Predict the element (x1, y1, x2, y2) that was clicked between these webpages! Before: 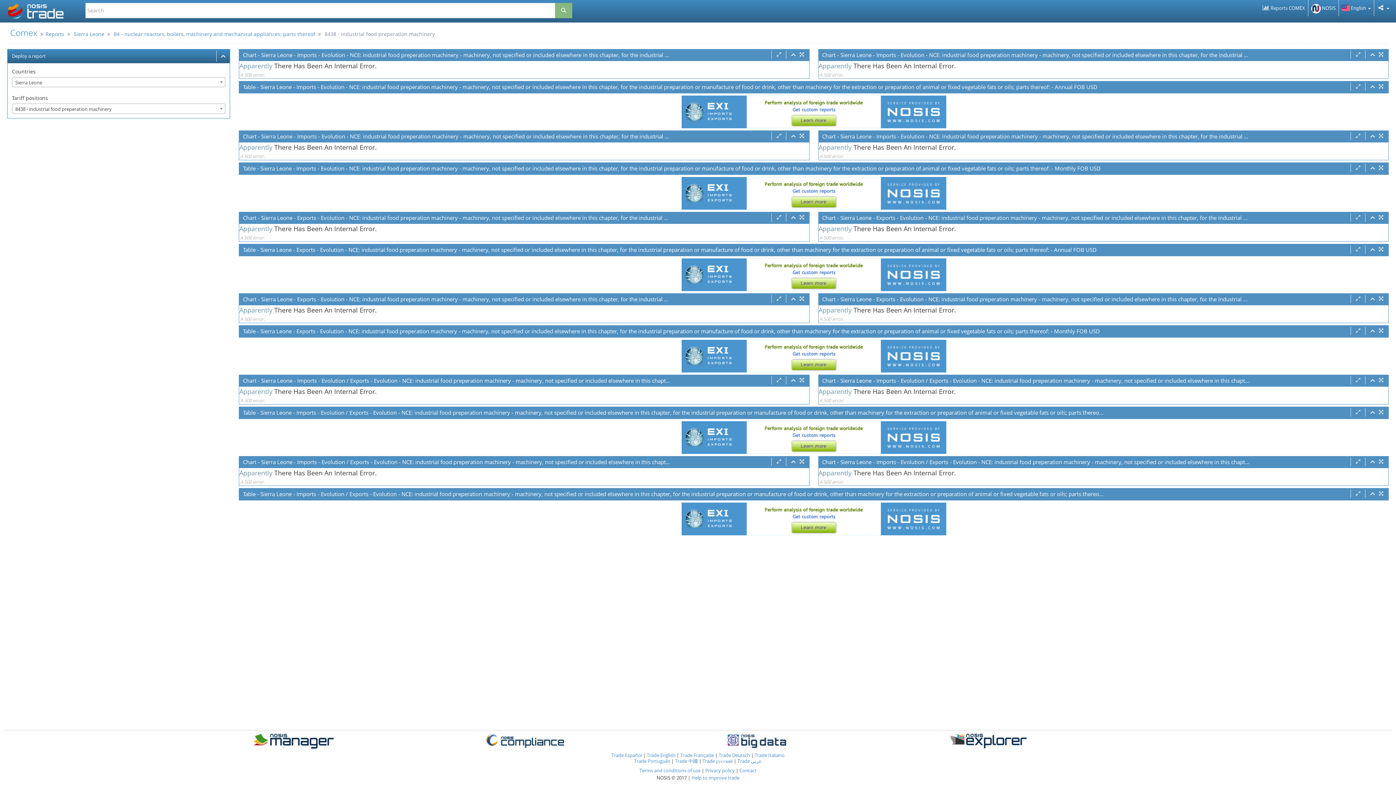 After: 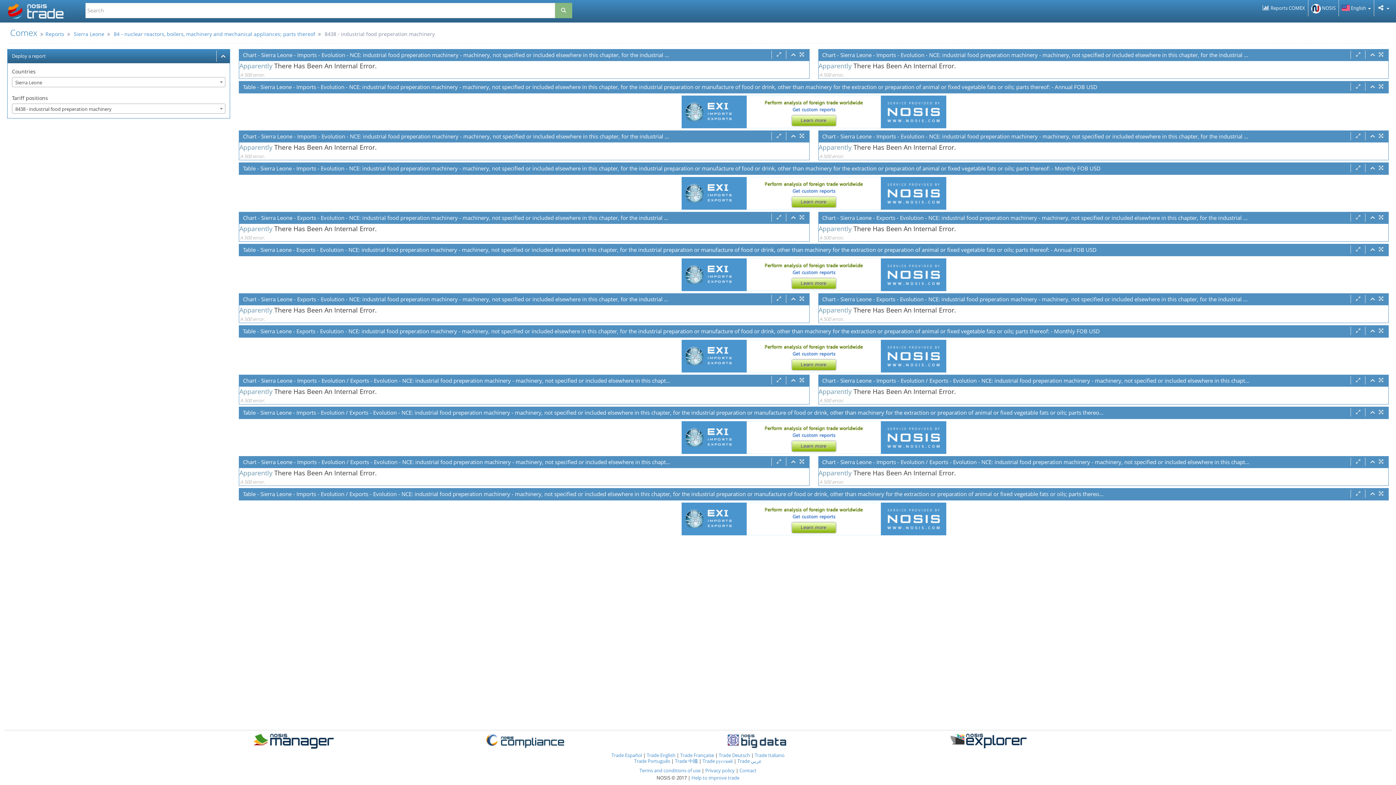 Action: bbox: (934, 734, 1157, 748)